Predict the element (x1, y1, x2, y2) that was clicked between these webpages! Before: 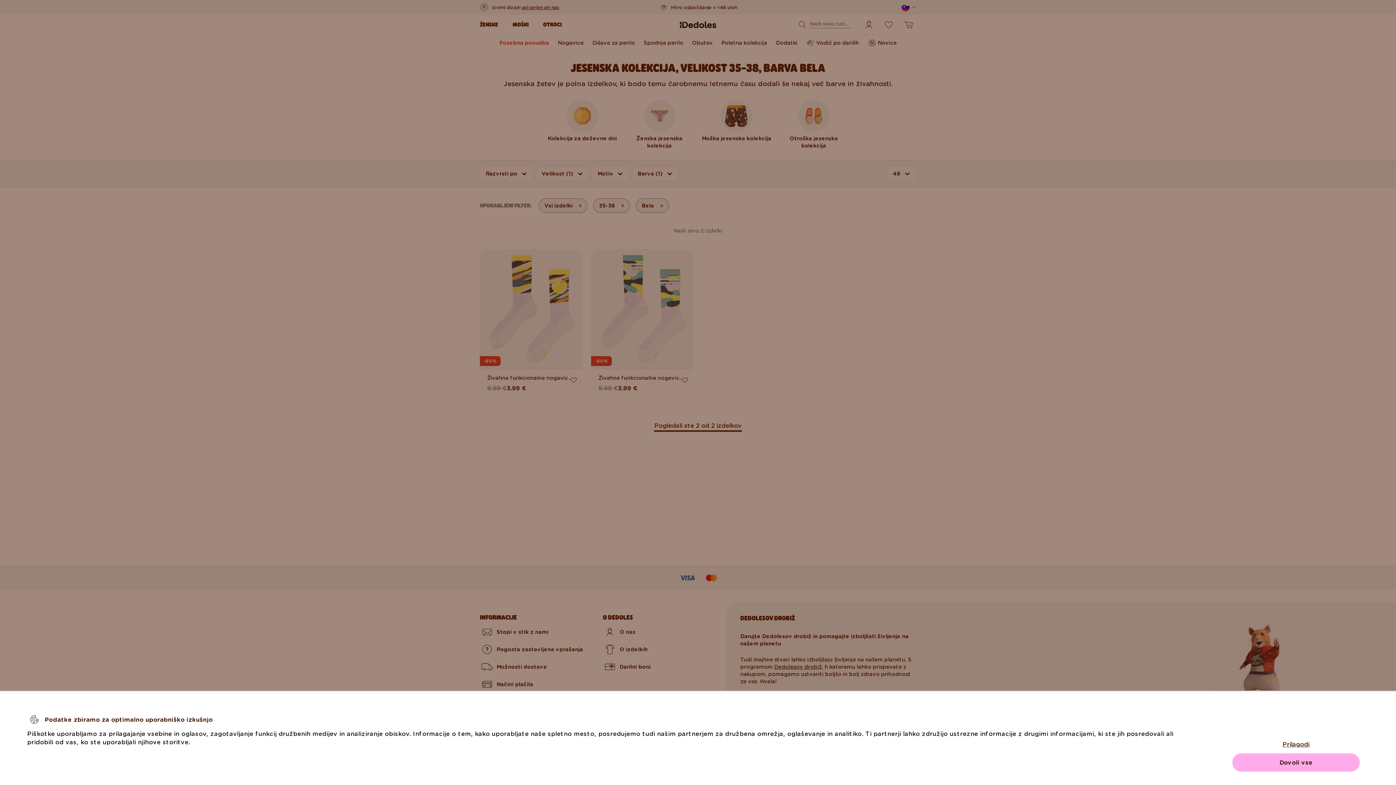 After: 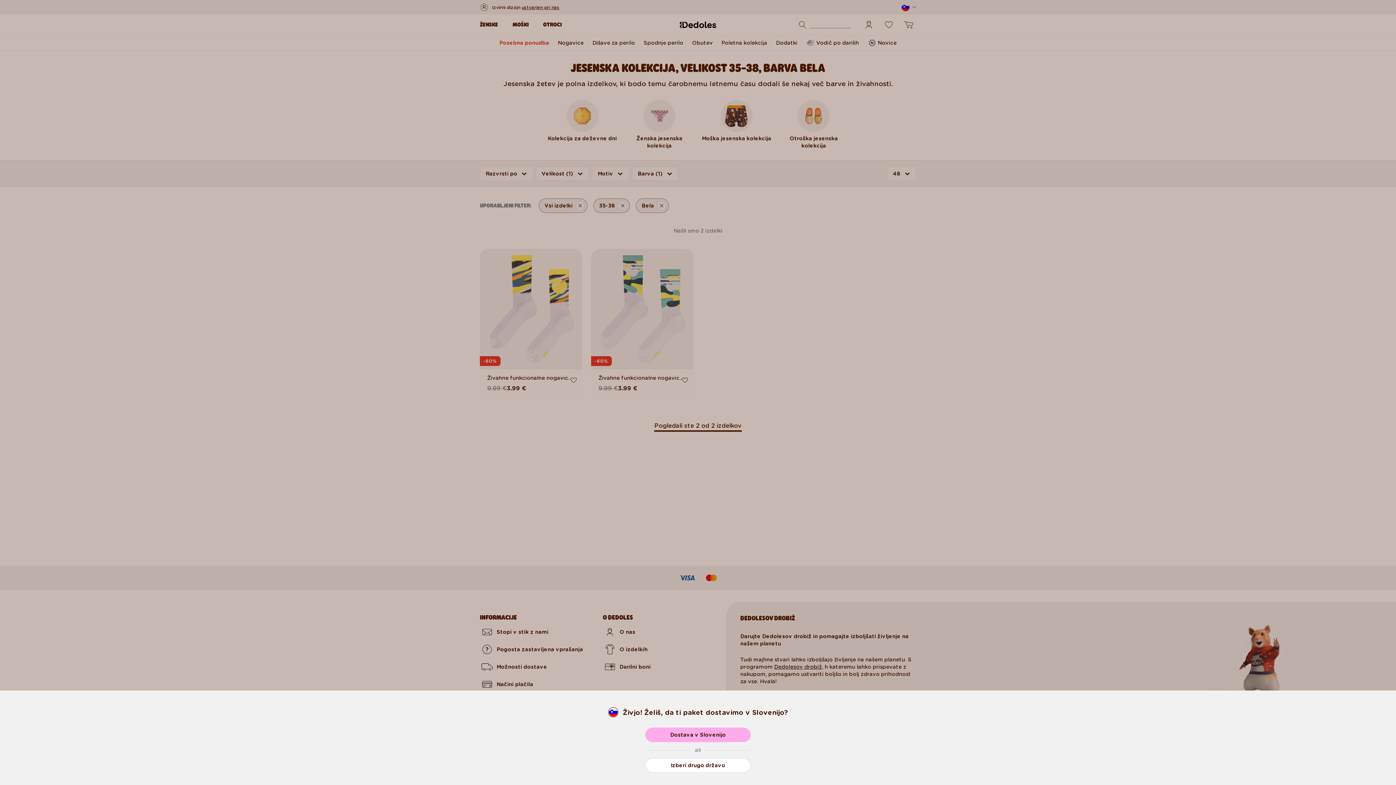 Action: bbox: (1232, 753, 1360, 772) label: Dovoli vse